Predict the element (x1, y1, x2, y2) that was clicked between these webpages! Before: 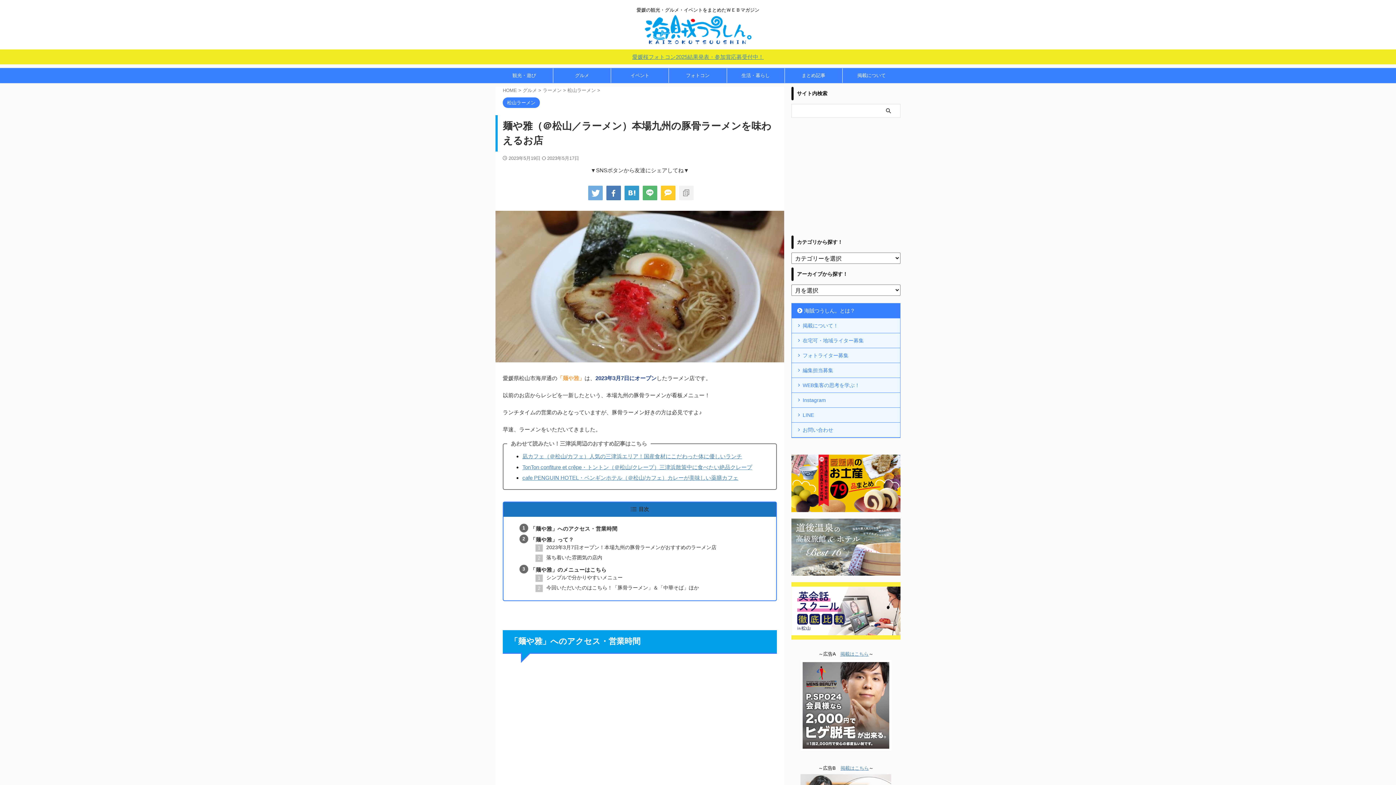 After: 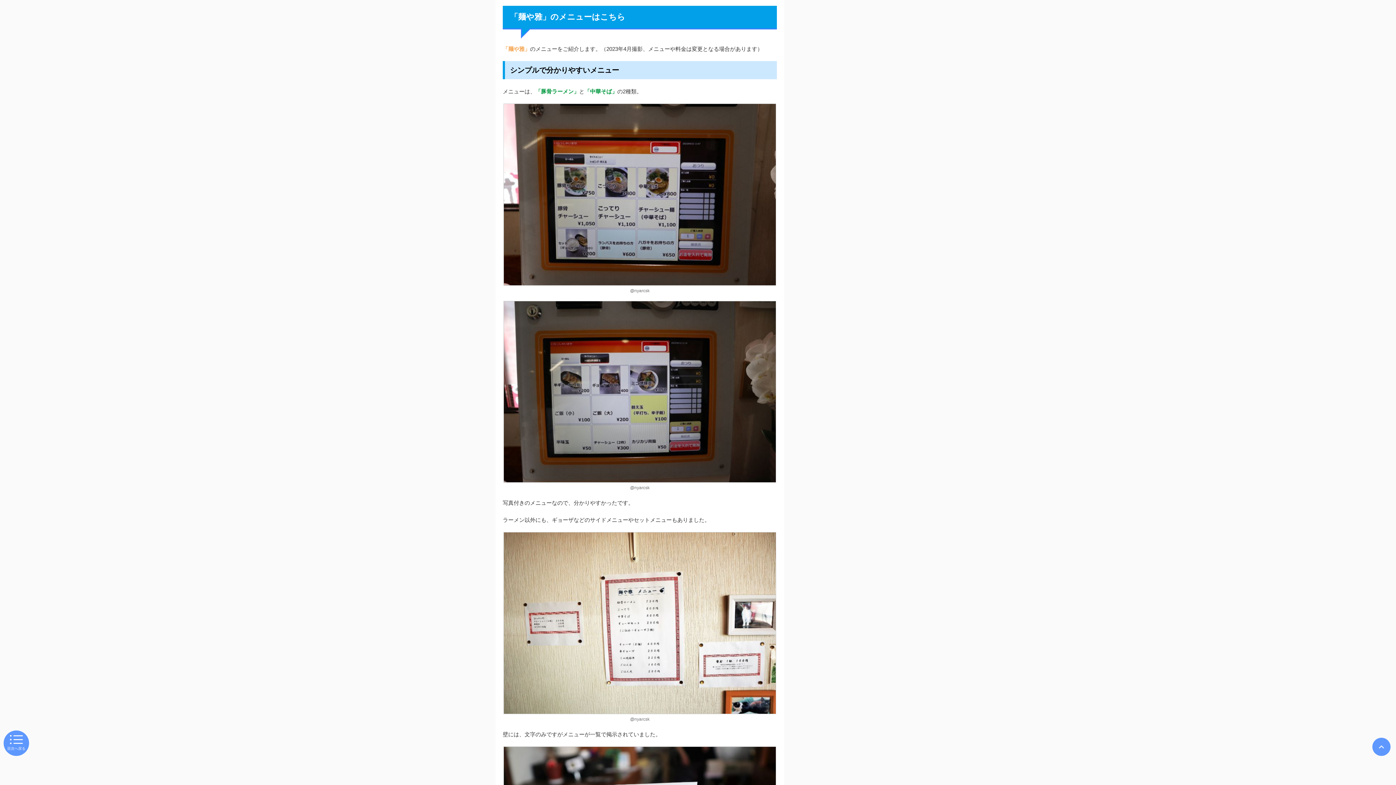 Action: label: 「麺や雅」のメニューはこちら bbox: (530, 565, 771, 573)